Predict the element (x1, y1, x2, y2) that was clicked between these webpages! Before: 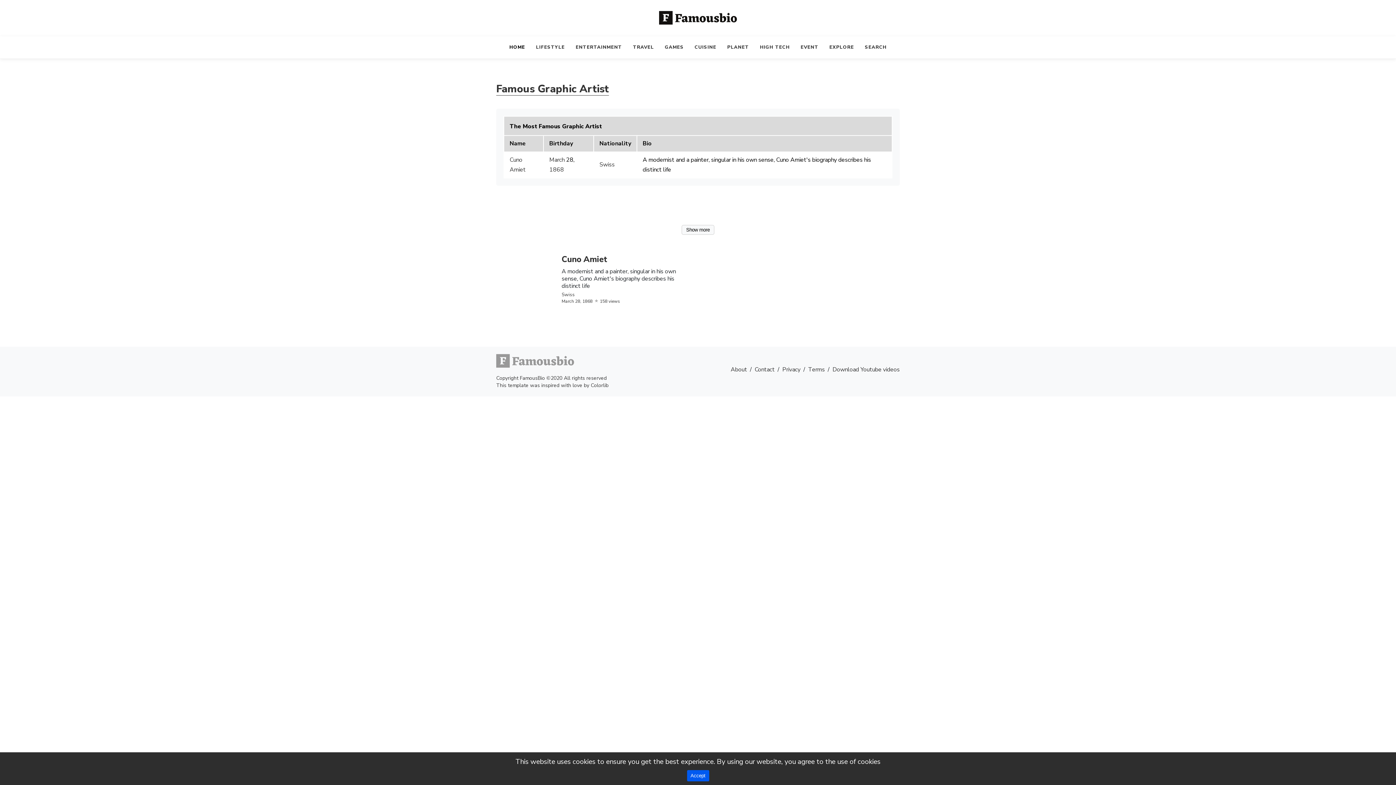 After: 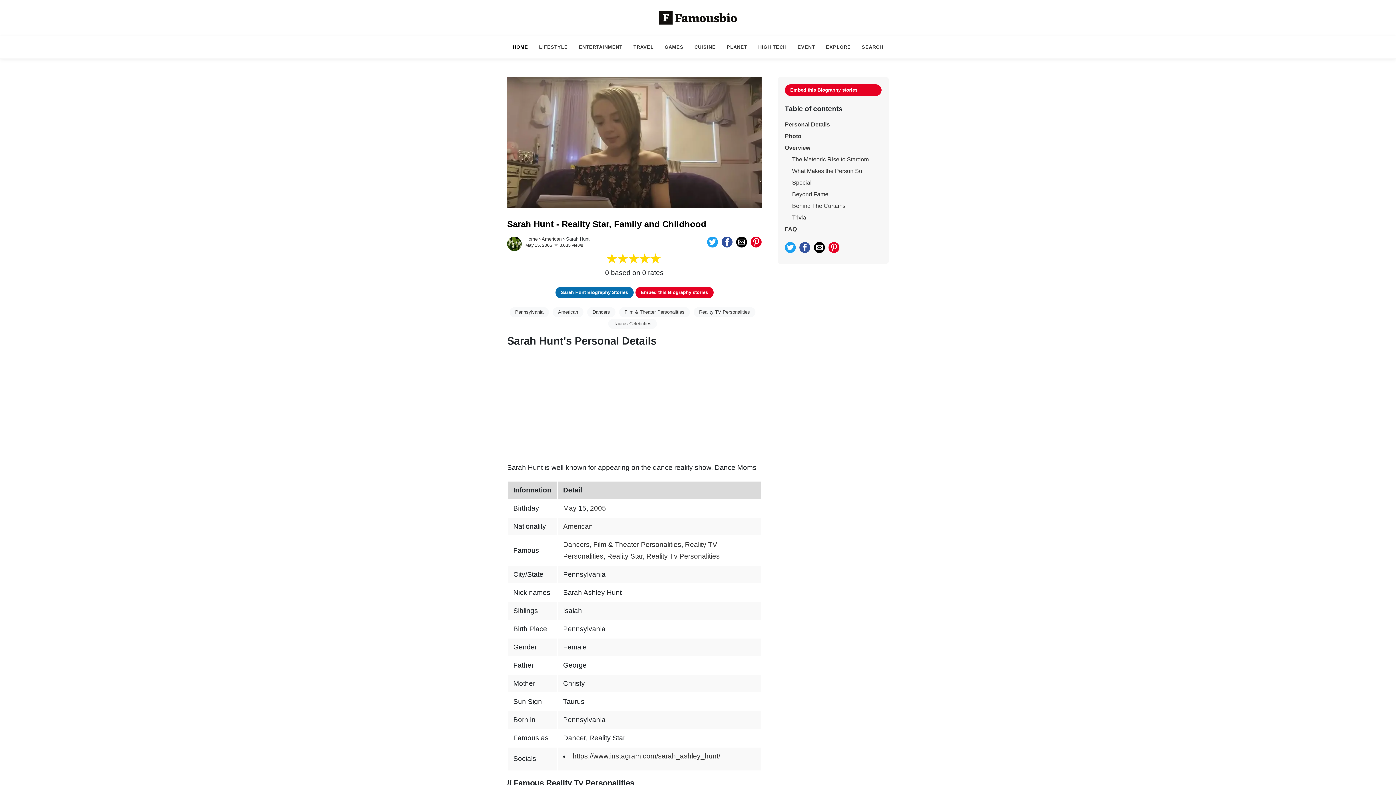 Action: label: 1868 bbox: (582, 298, 592, 304)